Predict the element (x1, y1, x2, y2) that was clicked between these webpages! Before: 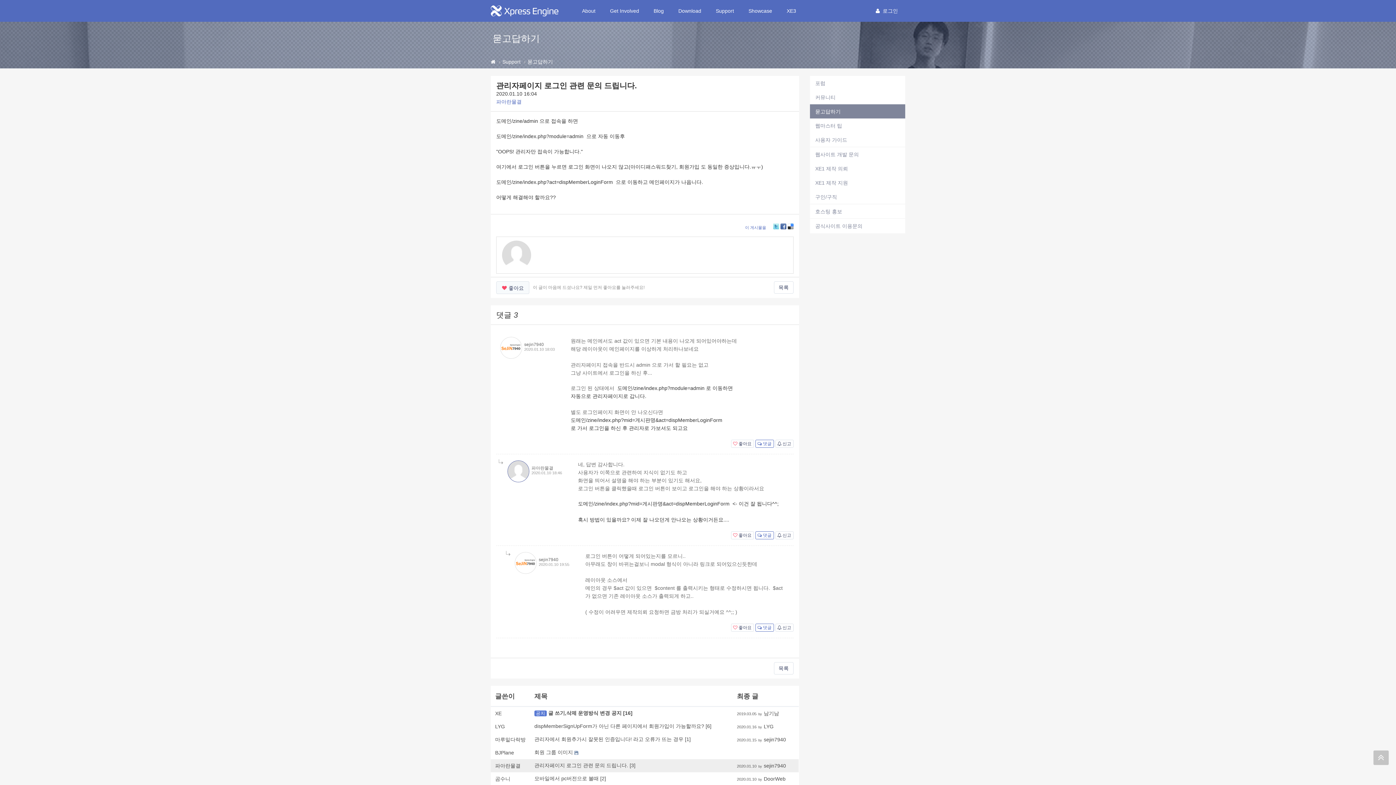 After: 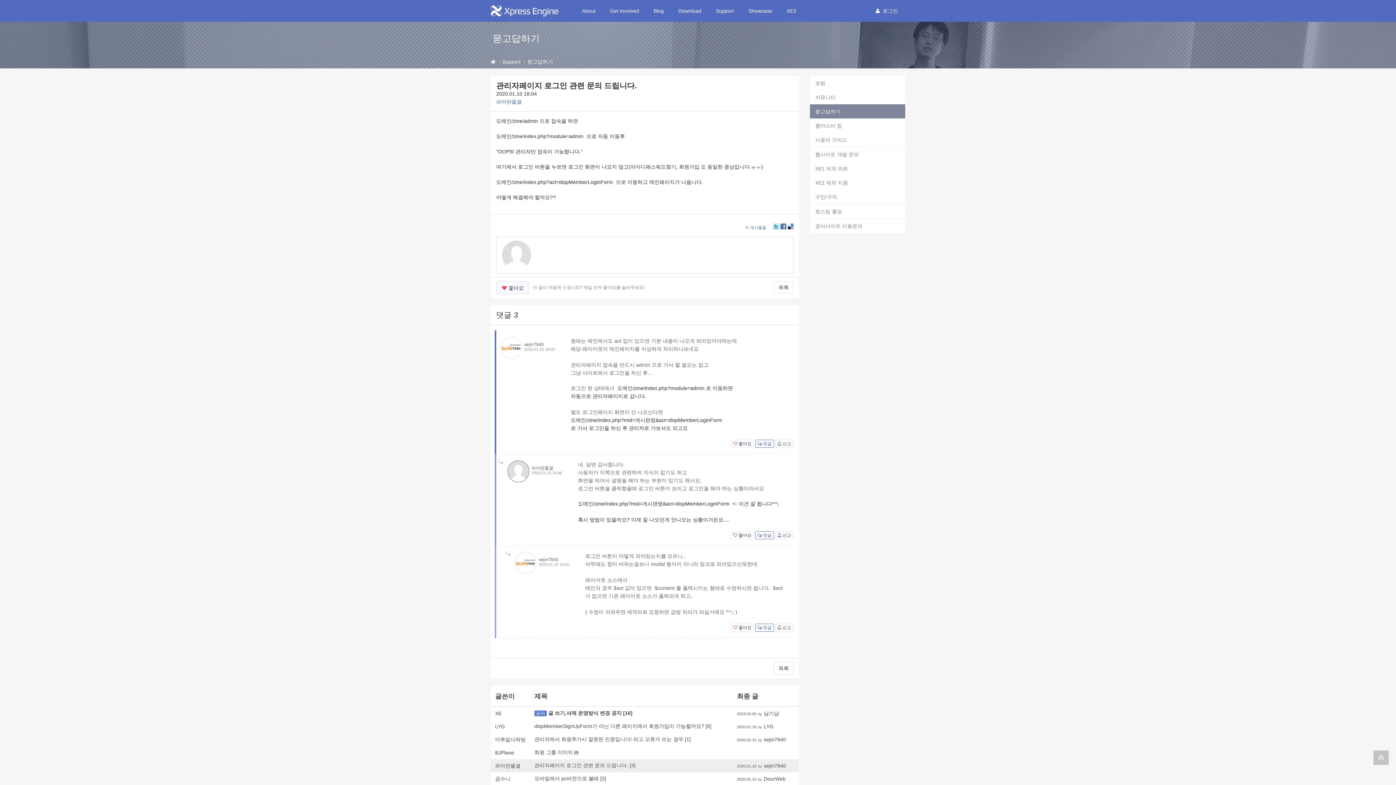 Action: label: 파아란물결 bbox: (531, 465, 553, 471)